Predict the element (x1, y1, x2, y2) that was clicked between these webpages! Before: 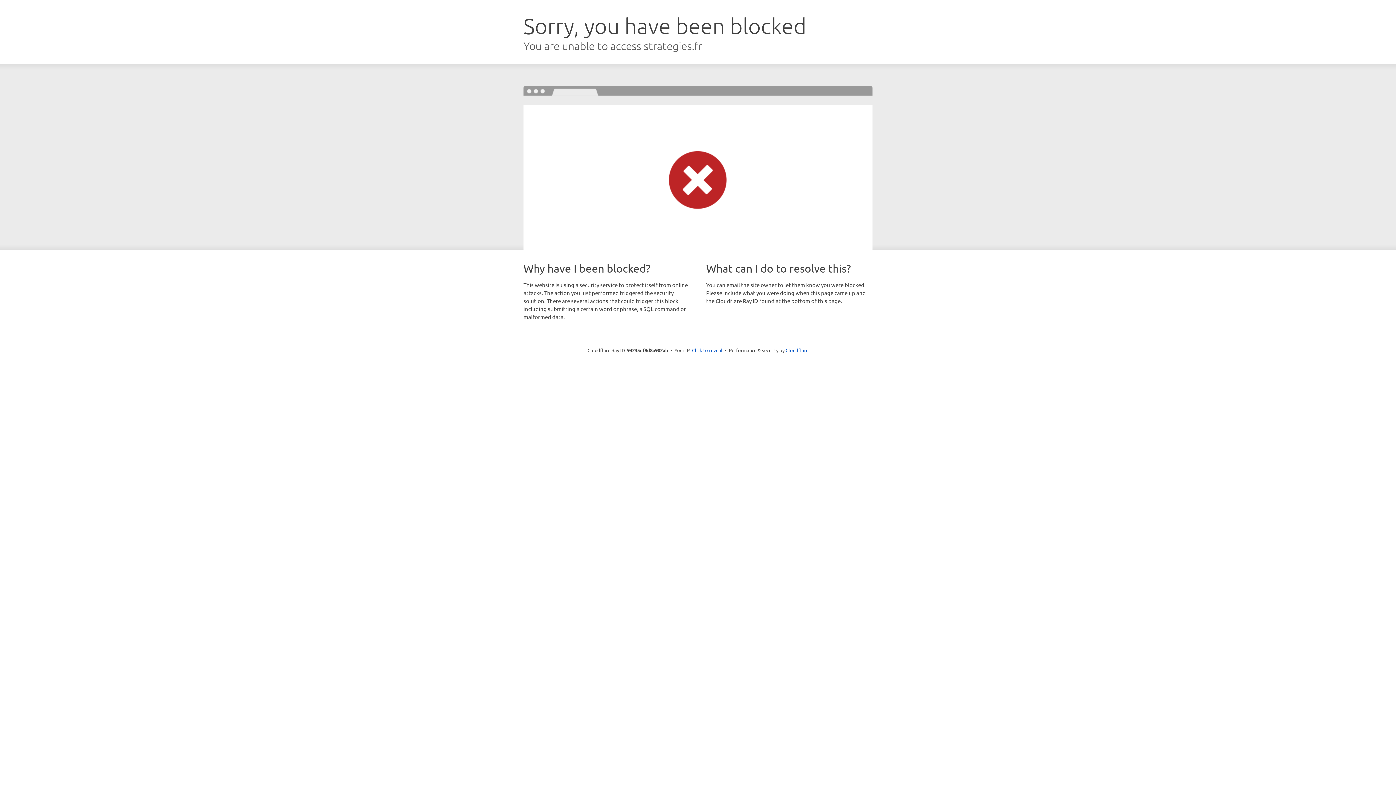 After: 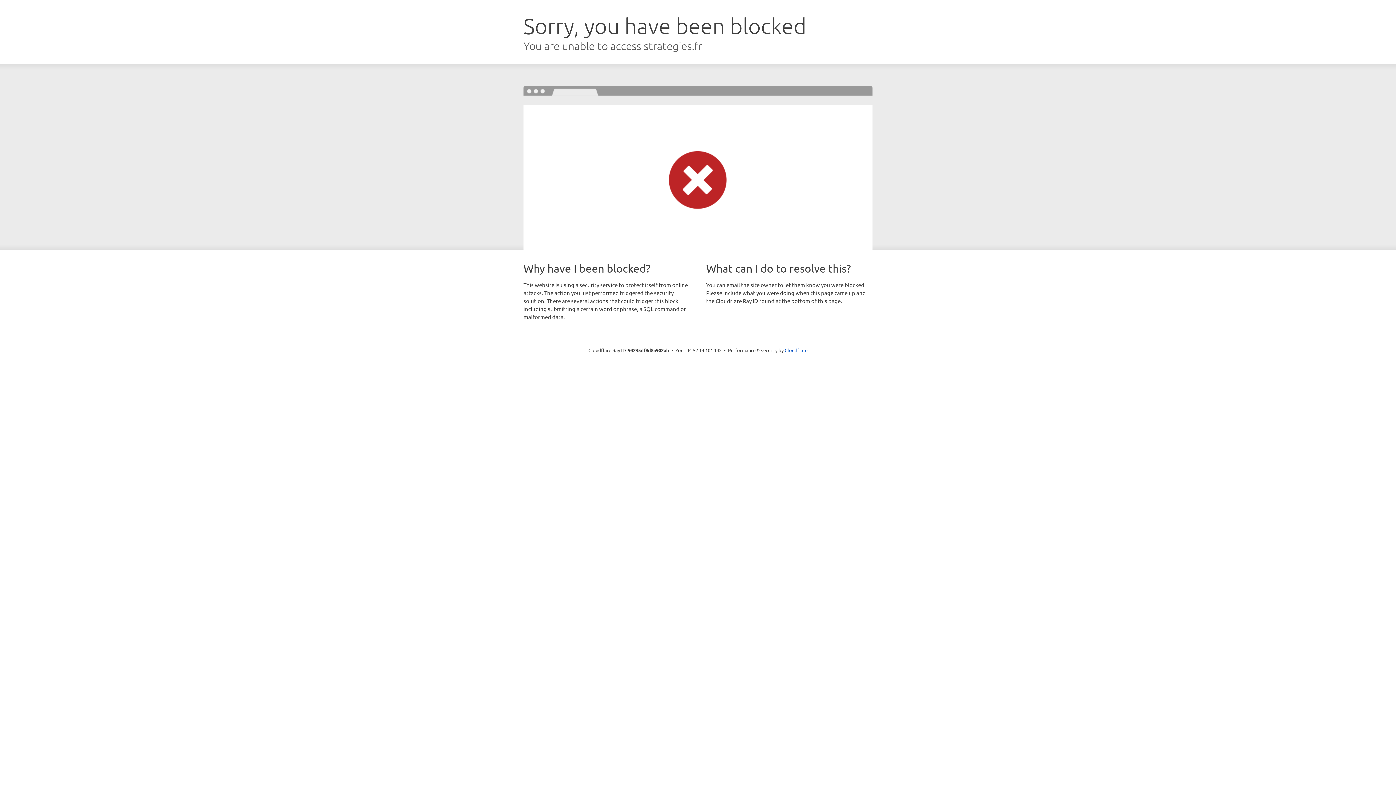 Action: bbox: (692, 346, 722, 353) label: Click to reveal